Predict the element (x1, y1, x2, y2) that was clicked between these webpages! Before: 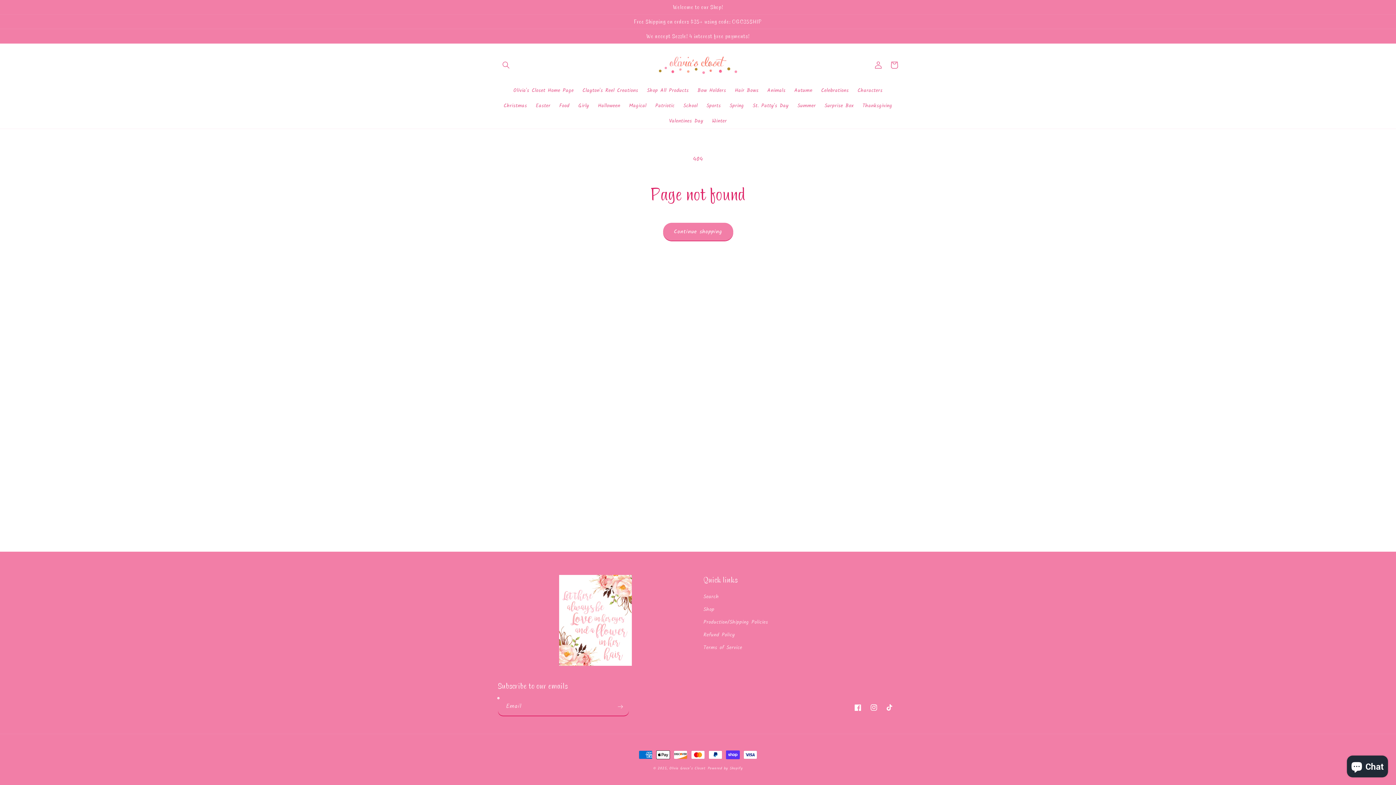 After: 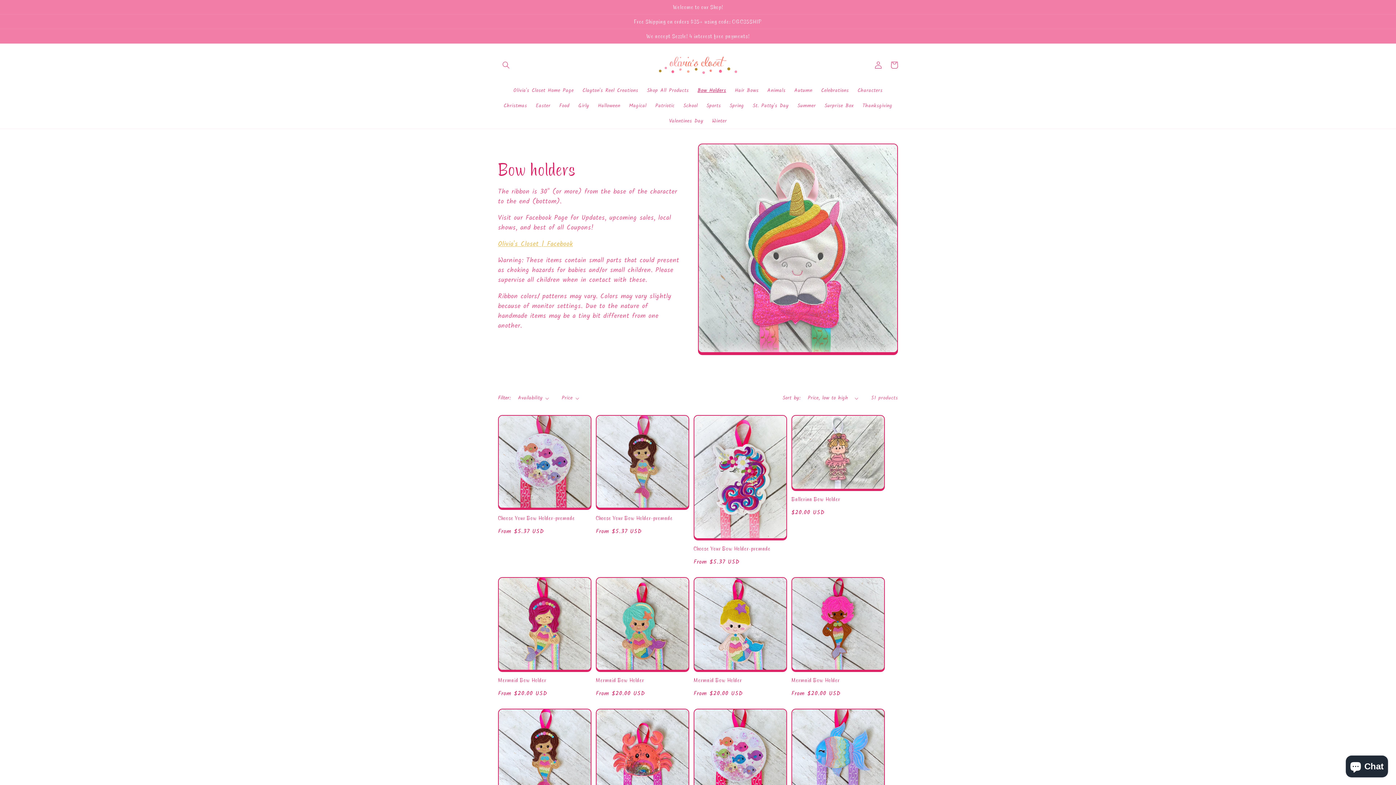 Action: bbox: (693, 82, 730, 98) label: Bow Holders